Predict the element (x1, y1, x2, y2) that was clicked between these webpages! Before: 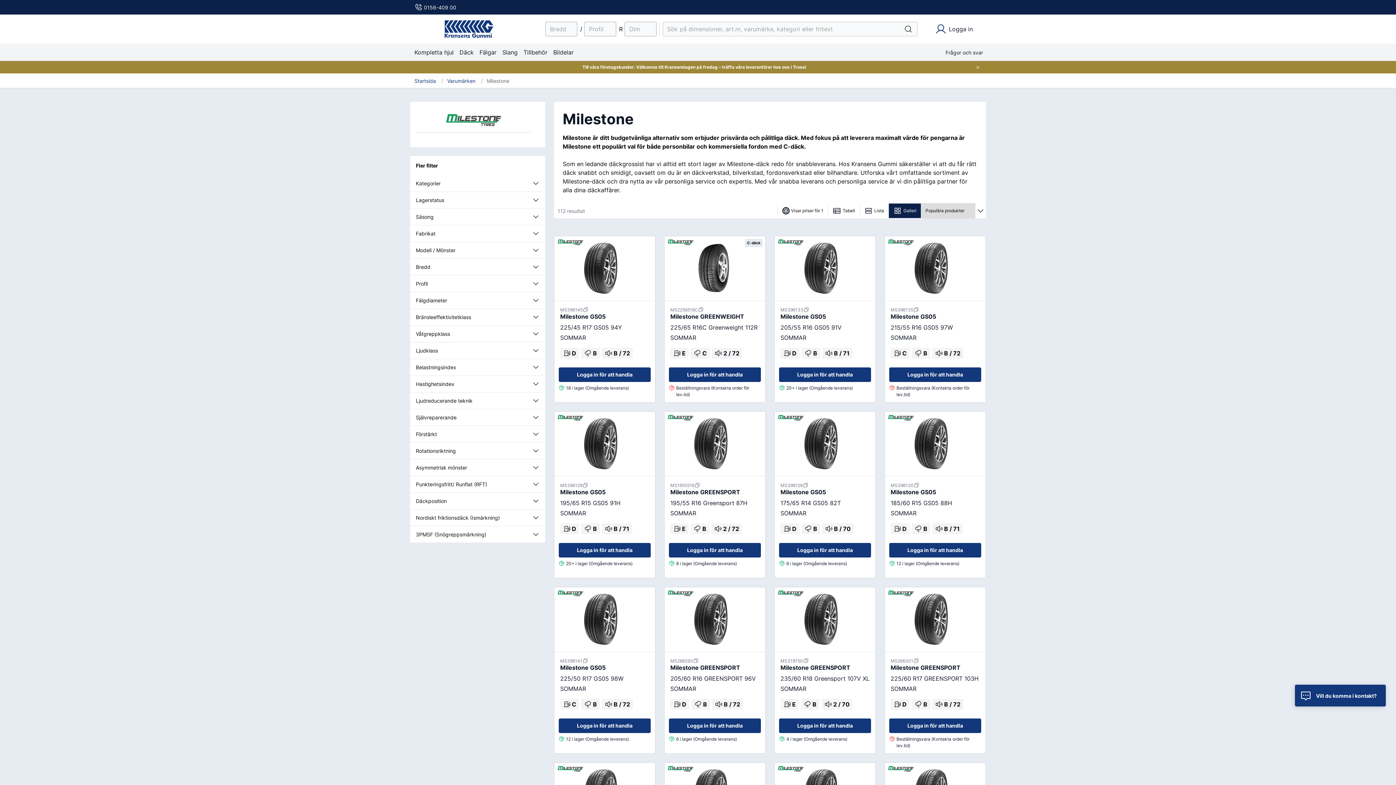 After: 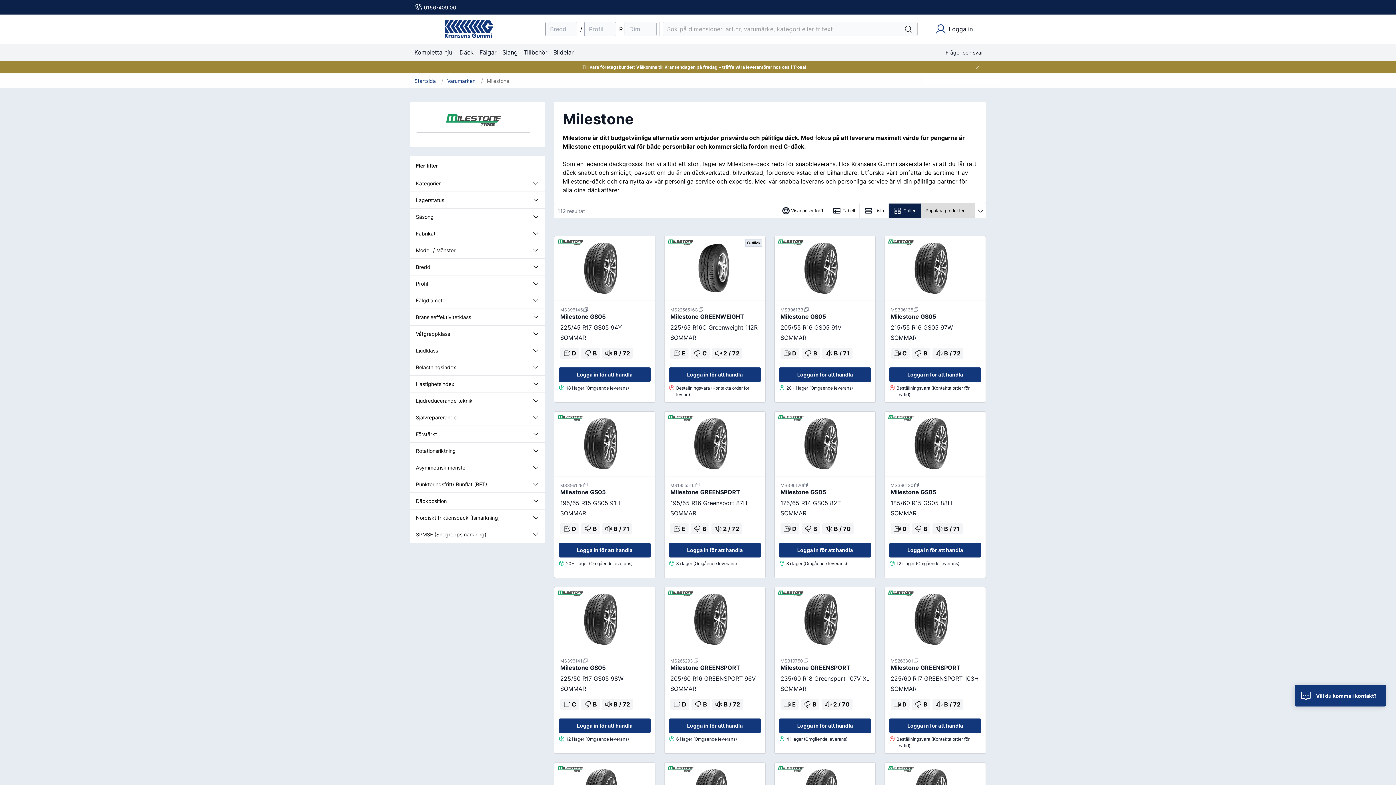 Action: label: 0156-409 00 bbox: (414, 0, 456, 14)